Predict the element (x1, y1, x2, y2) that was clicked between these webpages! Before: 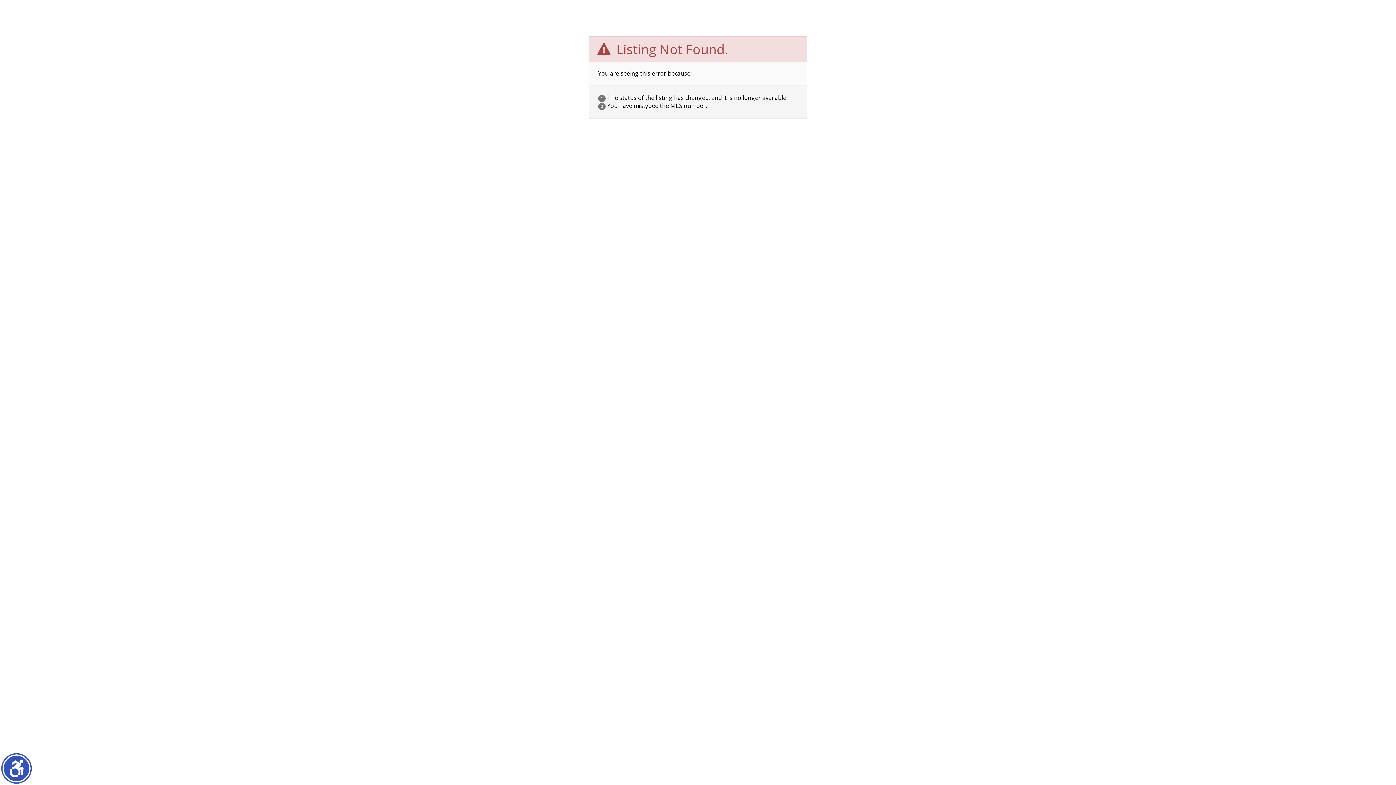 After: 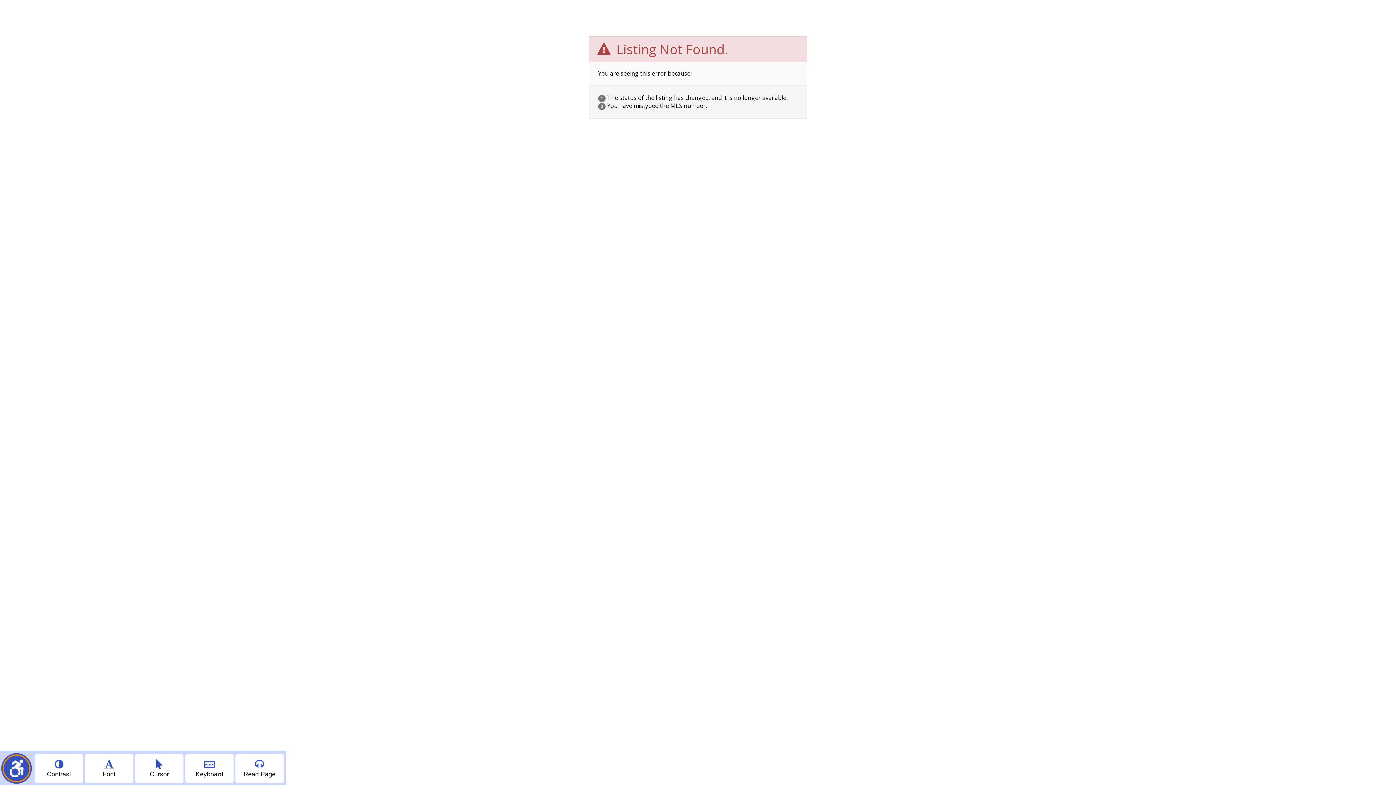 Action: bbox: (2, 754, 30, 782) label: Show accessibility menu